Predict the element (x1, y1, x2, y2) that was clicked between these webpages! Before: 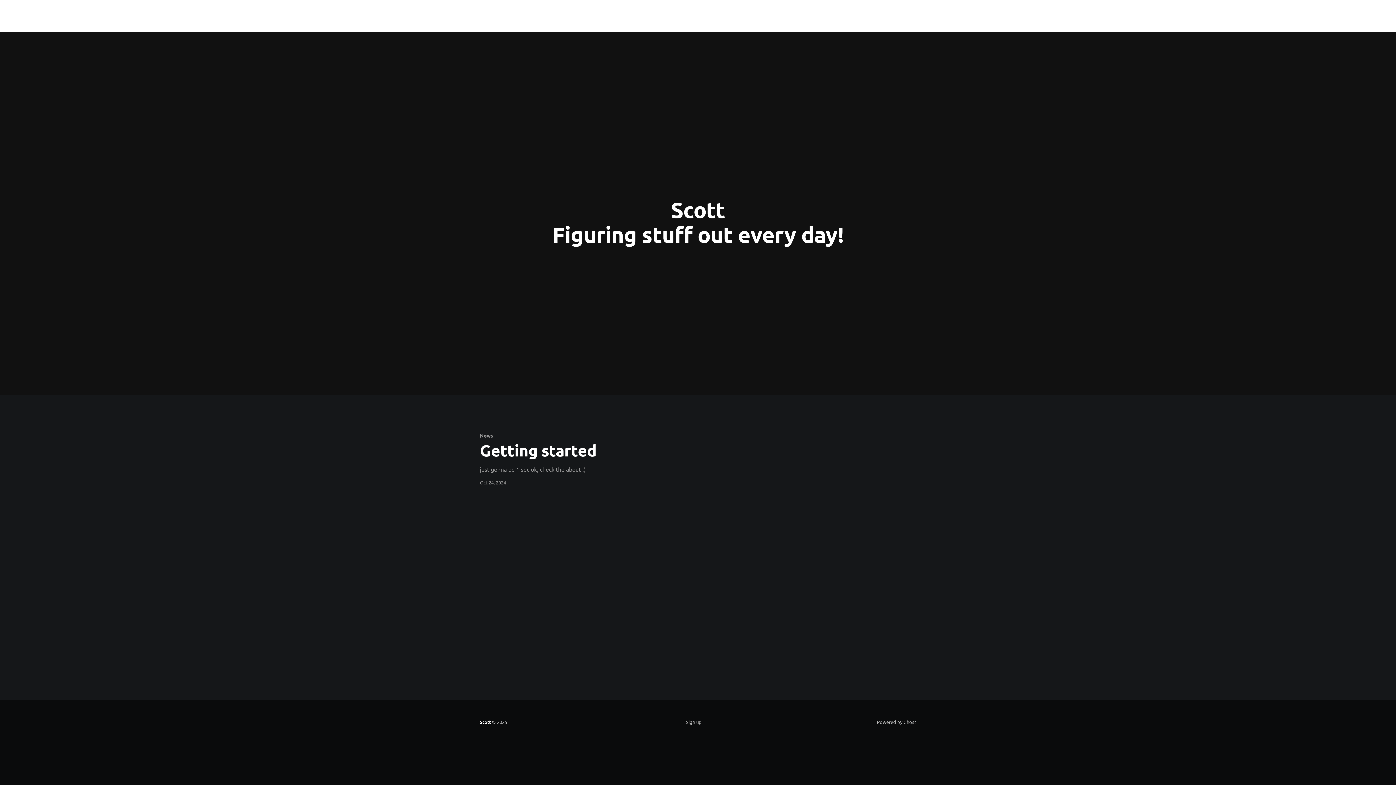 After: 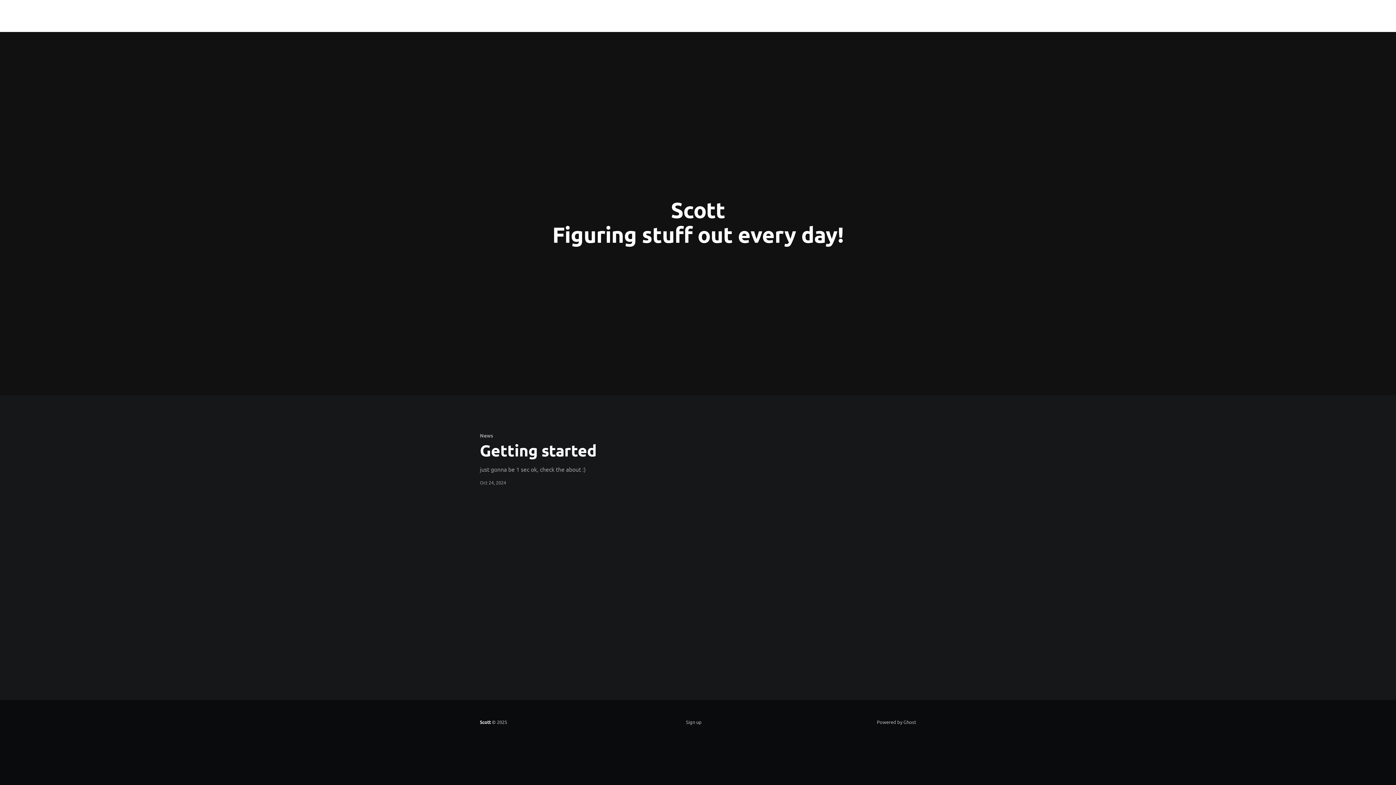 Action: label: Scott bbox: (480, 719, 490, 725)